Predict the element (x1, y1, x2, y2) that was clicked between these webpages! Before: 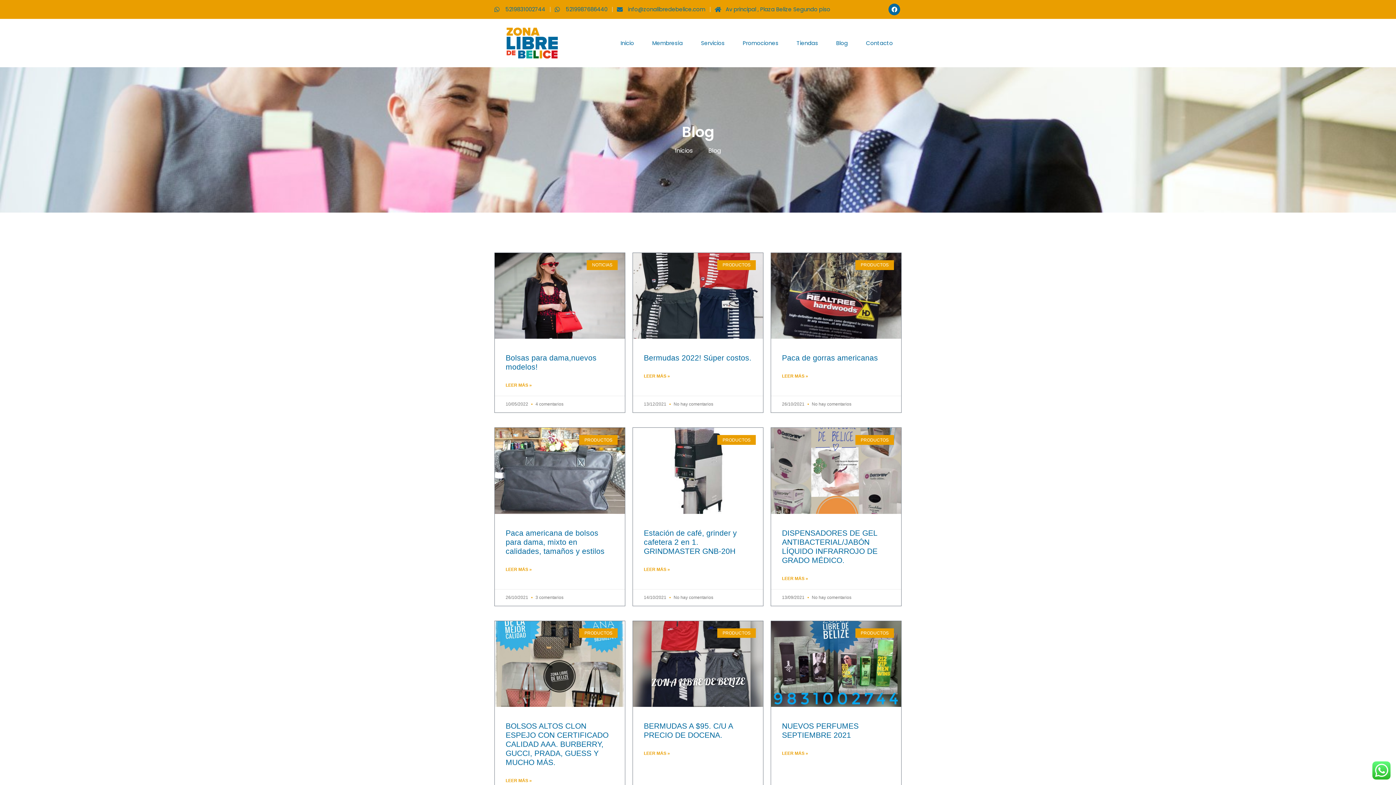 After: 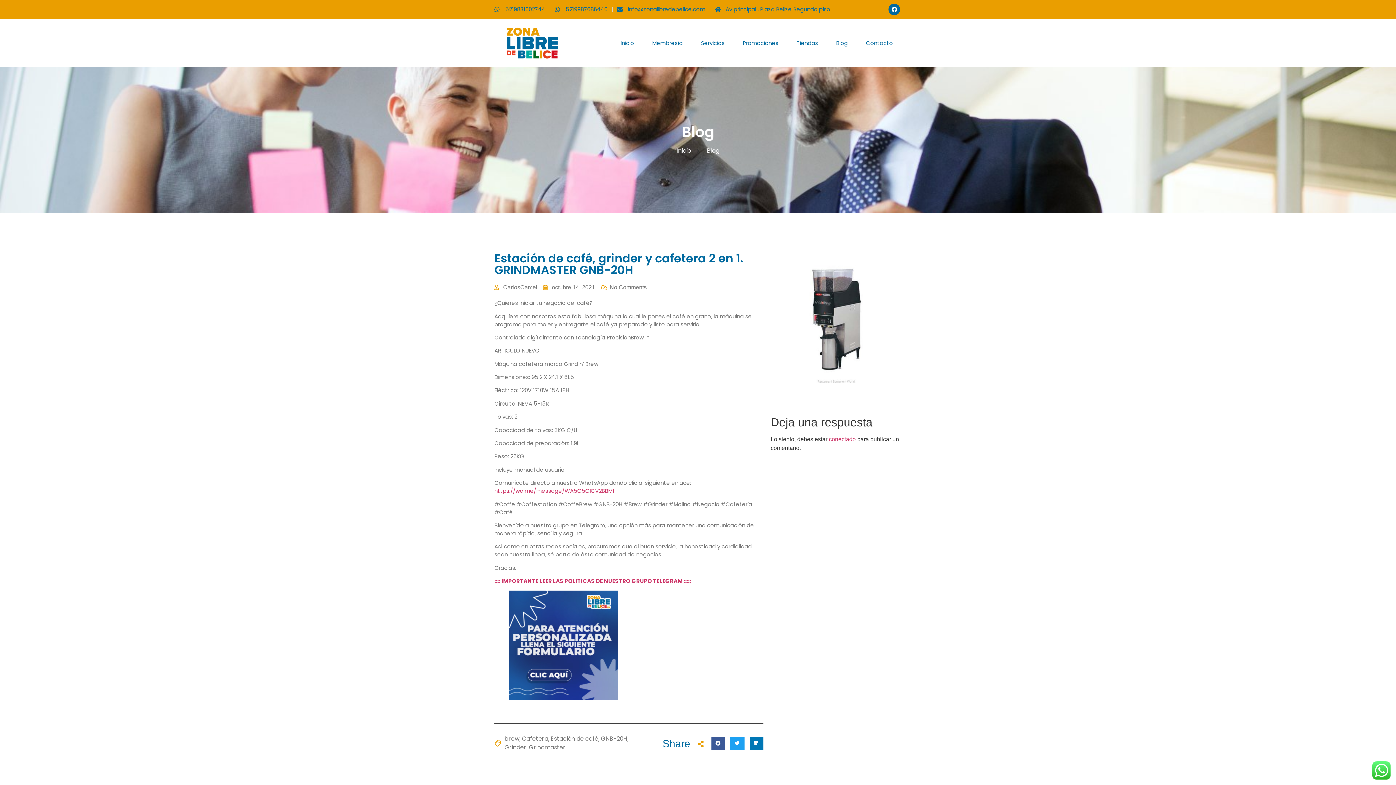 Action: label: Estación de café, grinder y cafetera 2 en 1. GRINDMASTER GNB-20H bbox: (644, 528, 737, 555)